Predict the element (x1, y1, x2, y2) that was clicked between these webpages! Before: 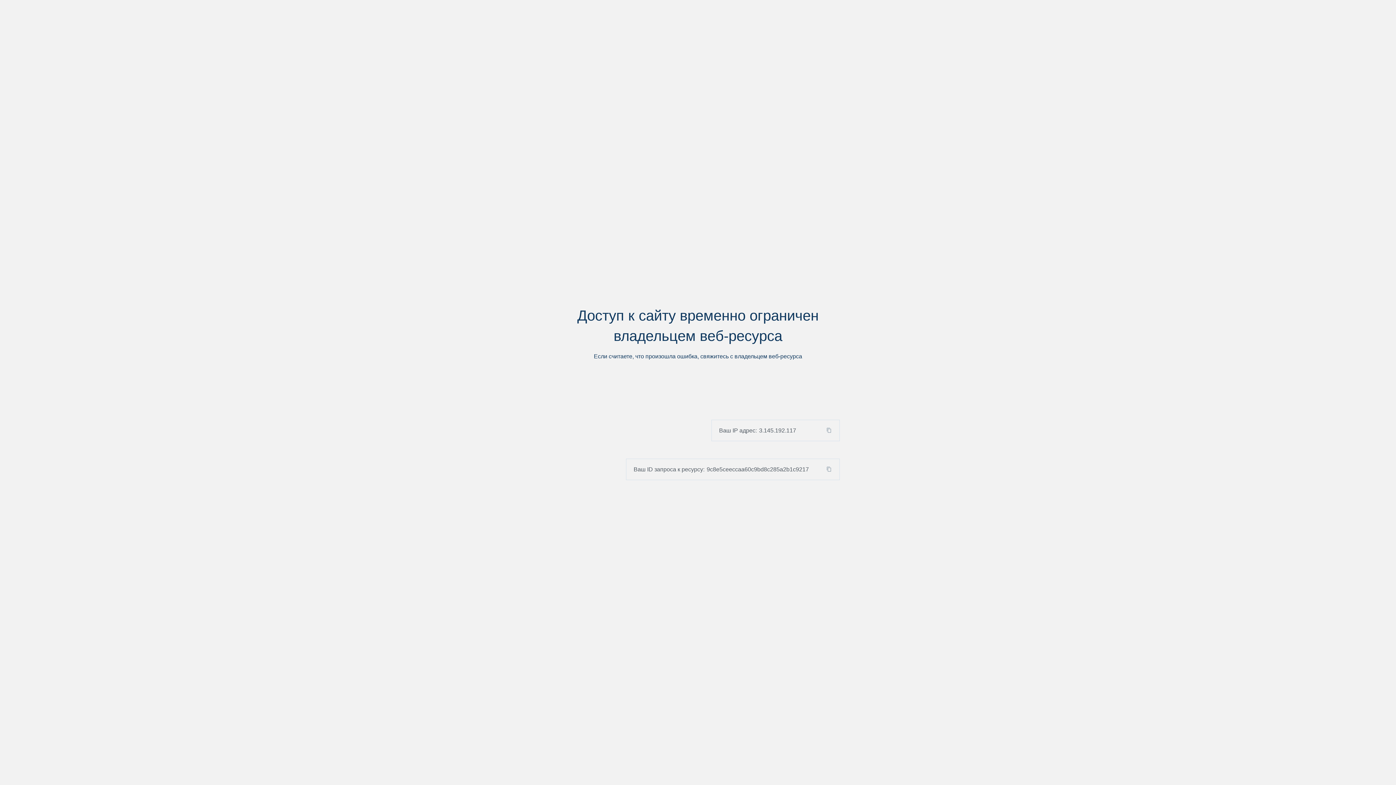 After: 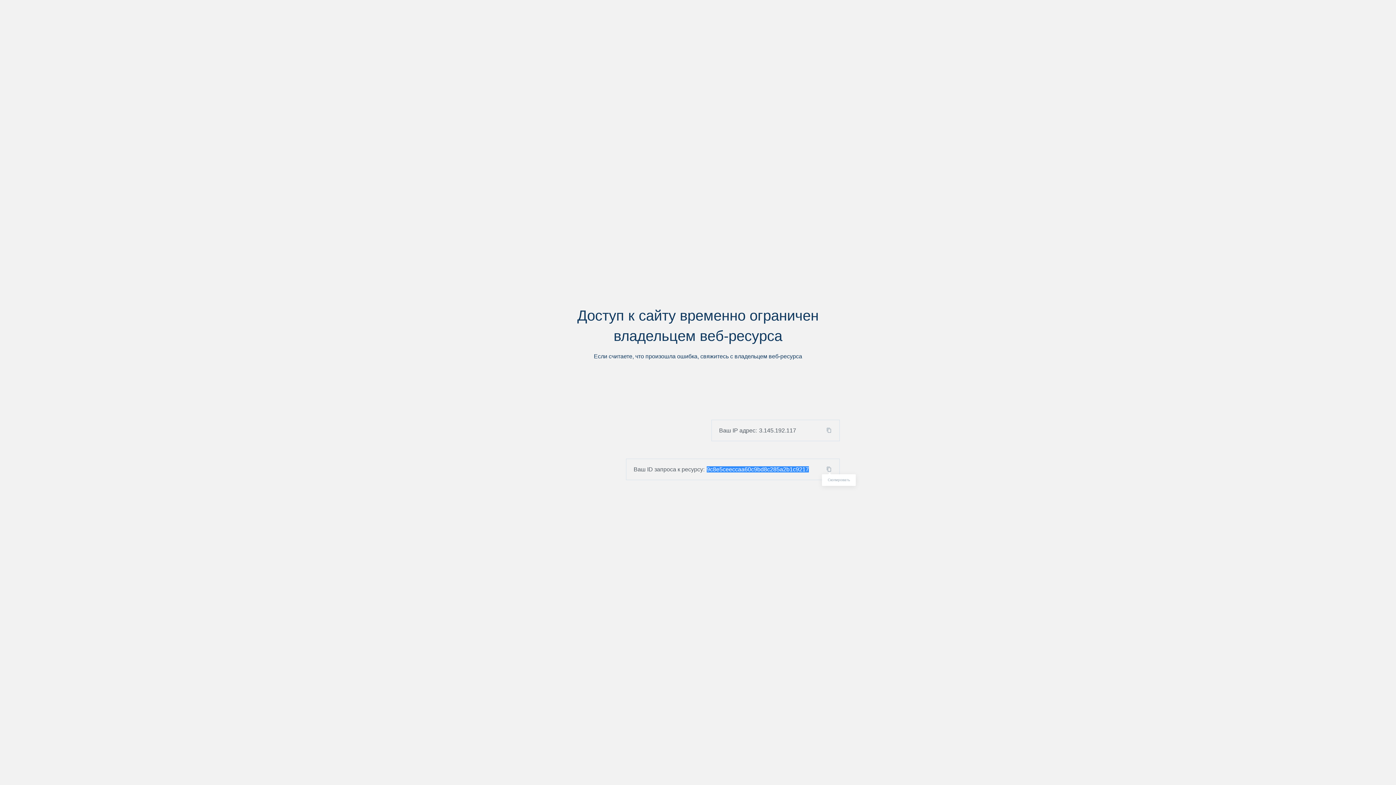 Action: bbox: (824, 466, 839, 472)